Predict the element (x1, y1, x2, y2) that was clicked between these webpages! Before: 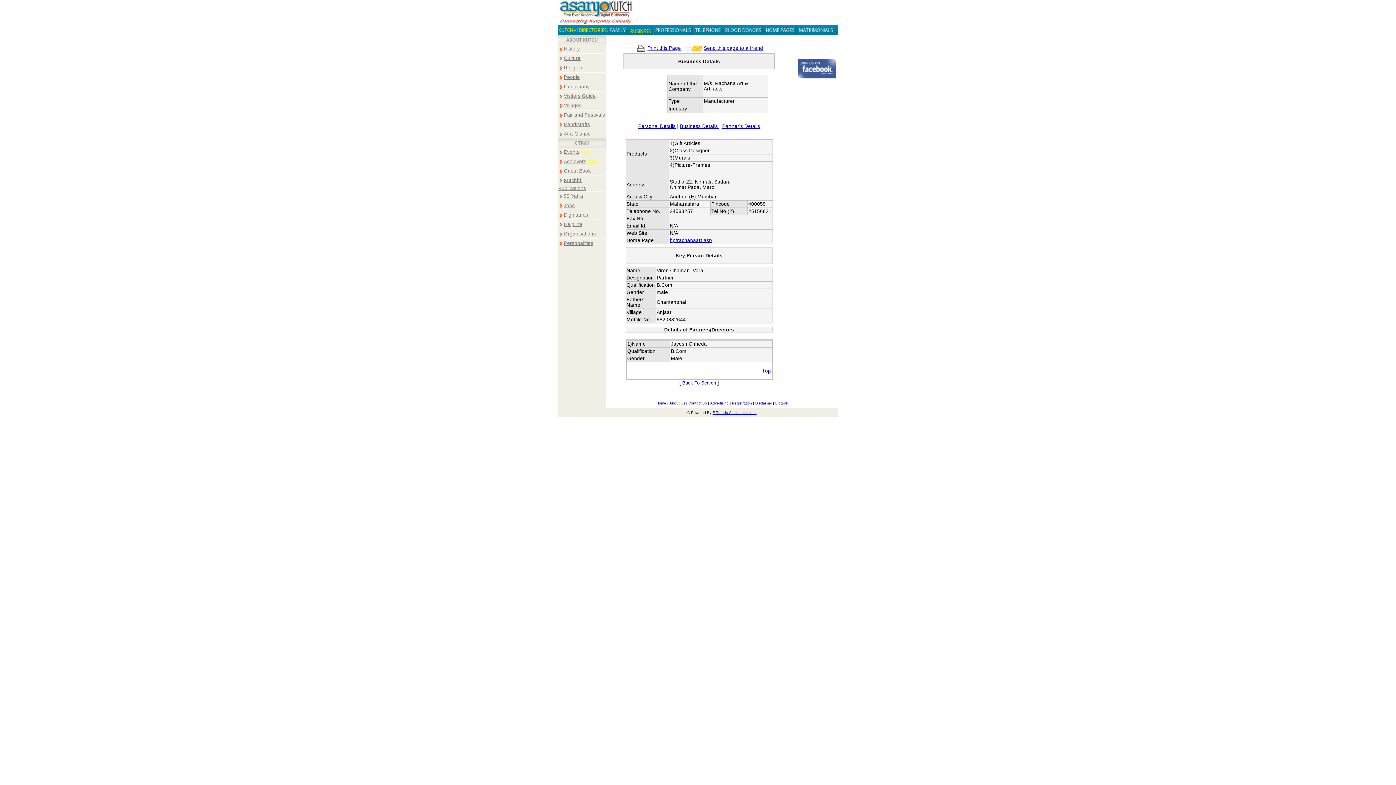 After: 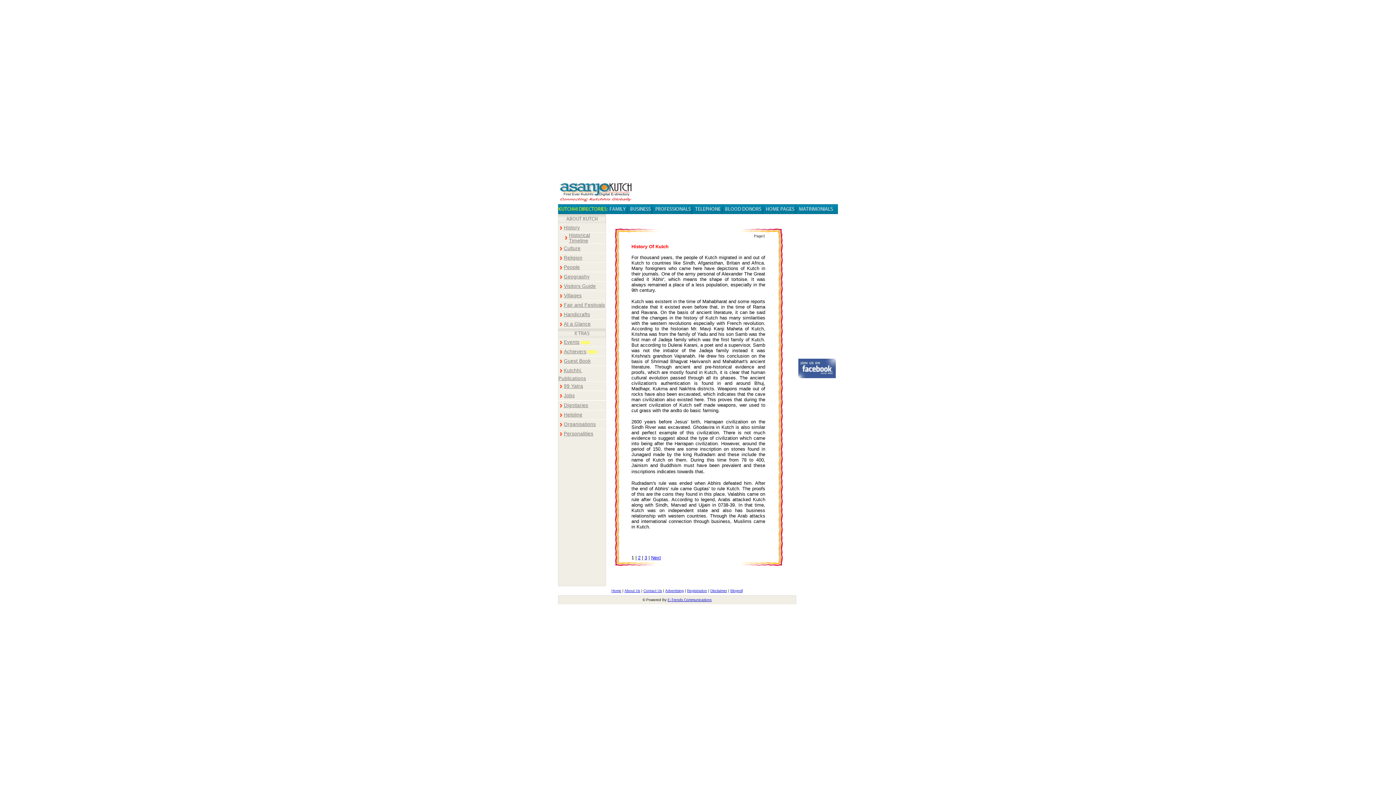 Action: bbox: (564, 46, 580, 51) label: History